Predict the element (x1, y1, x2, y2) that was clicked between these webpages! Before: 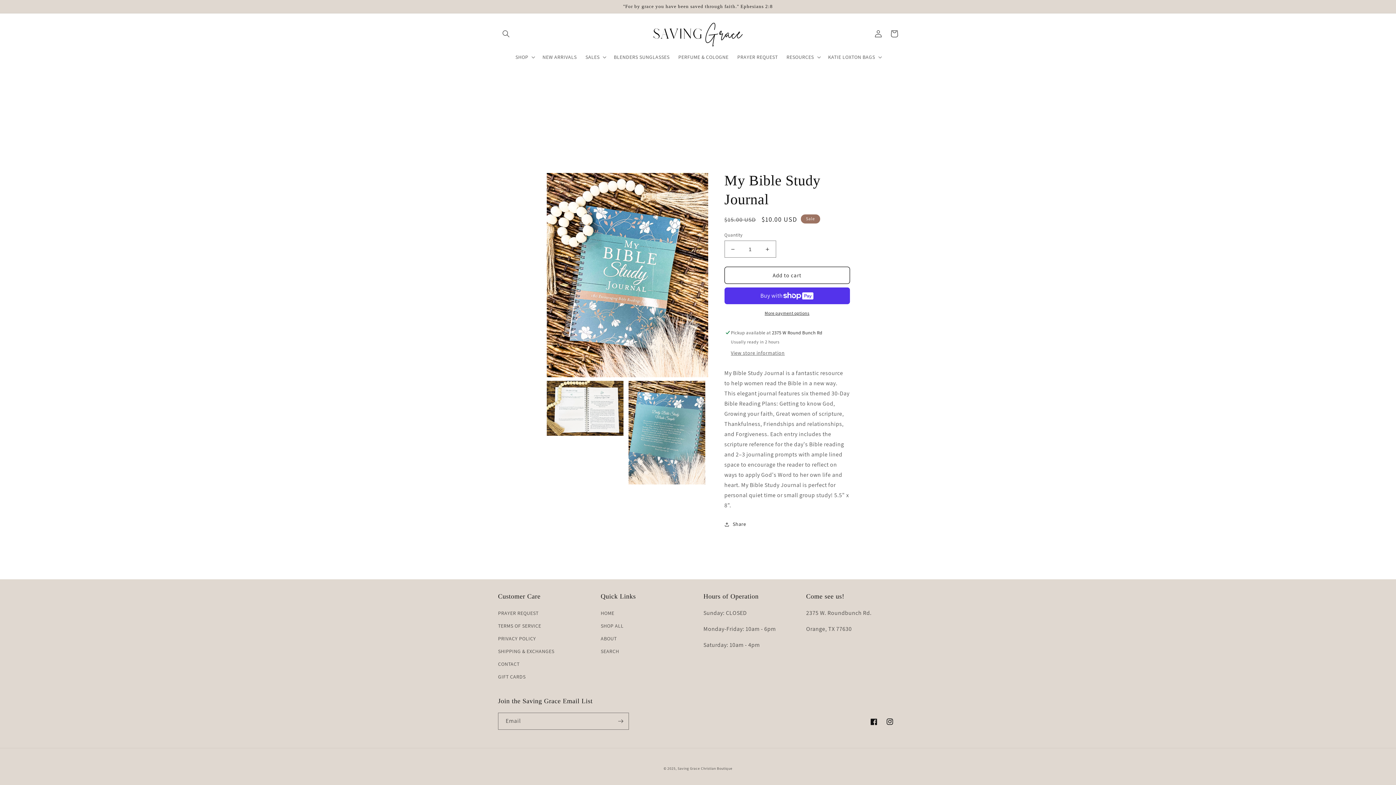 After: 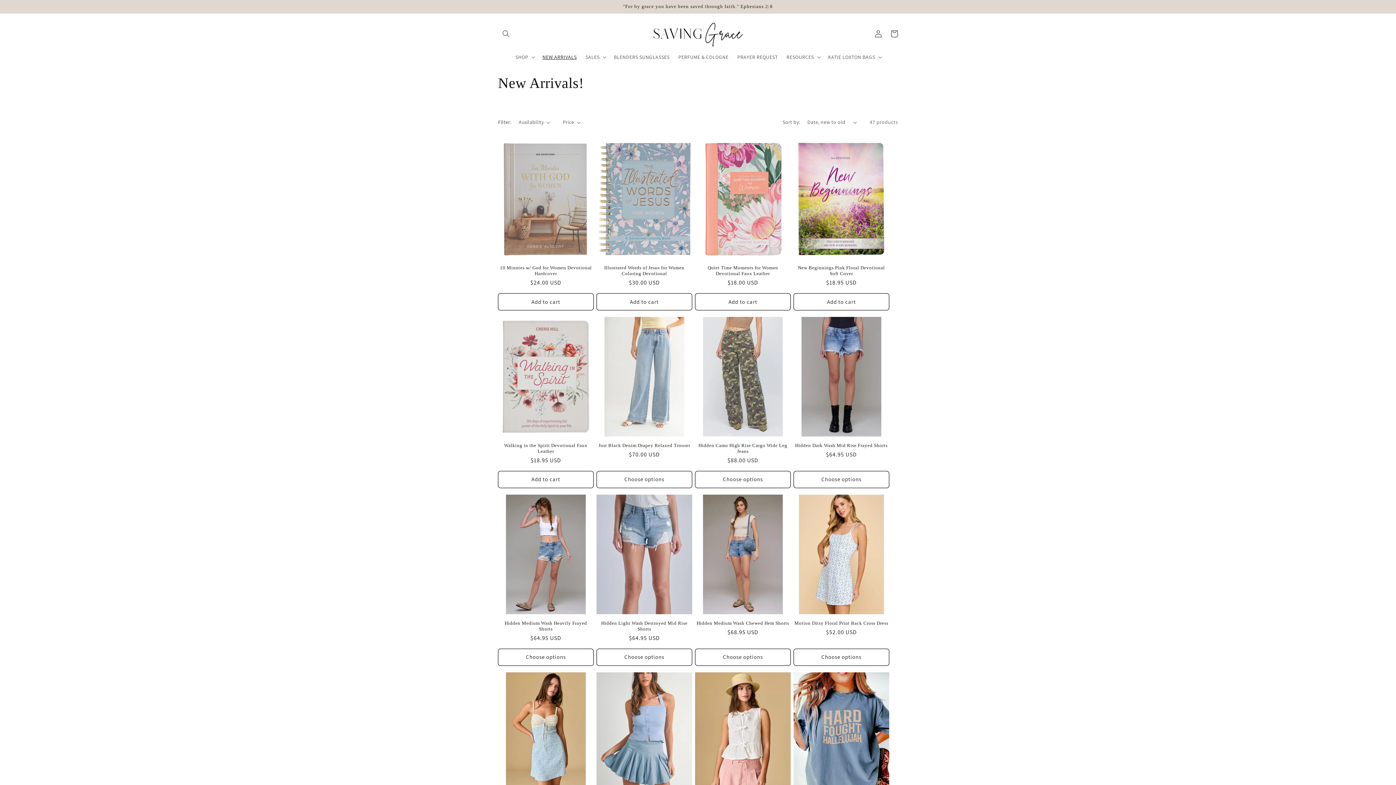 Action: bbox: (538, 49, 581, 64) label: NEW ARRIVALS